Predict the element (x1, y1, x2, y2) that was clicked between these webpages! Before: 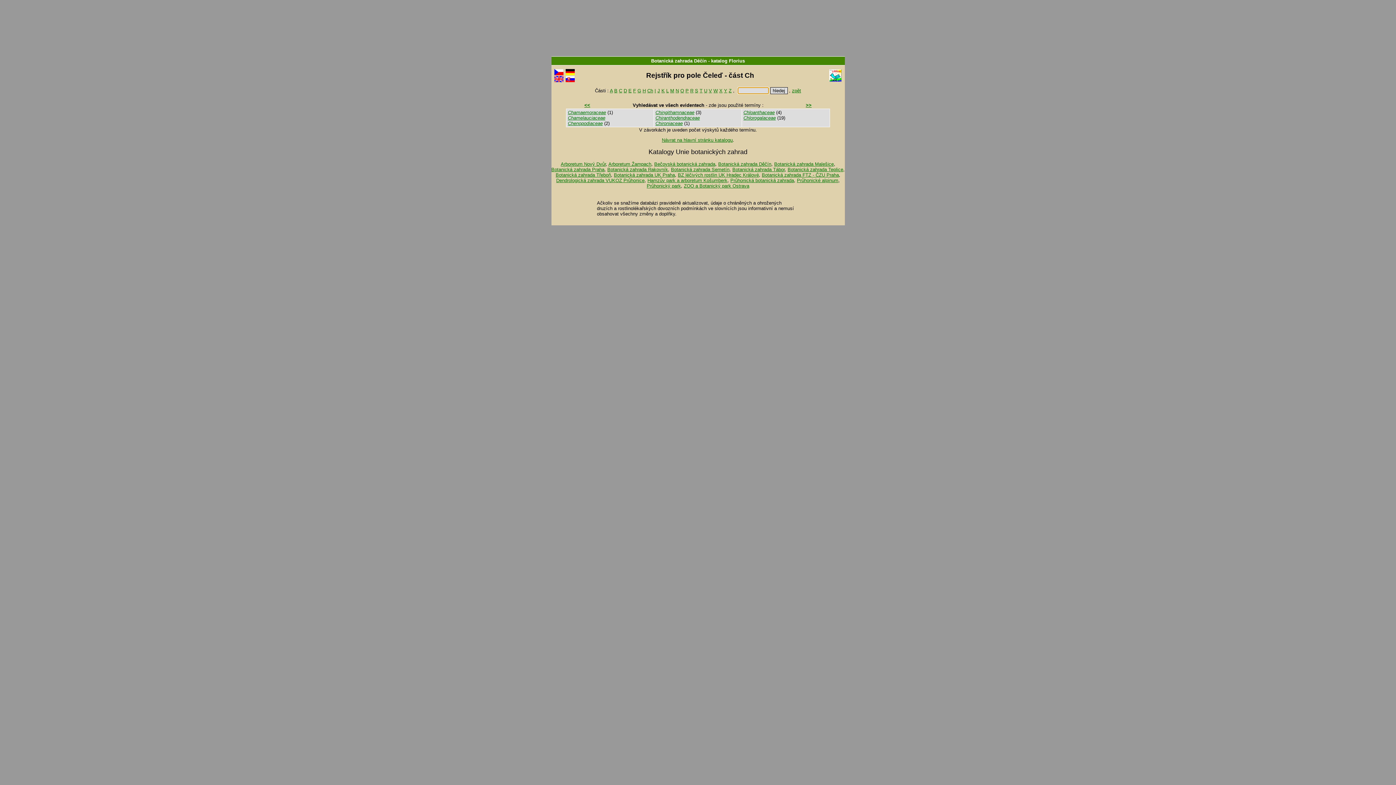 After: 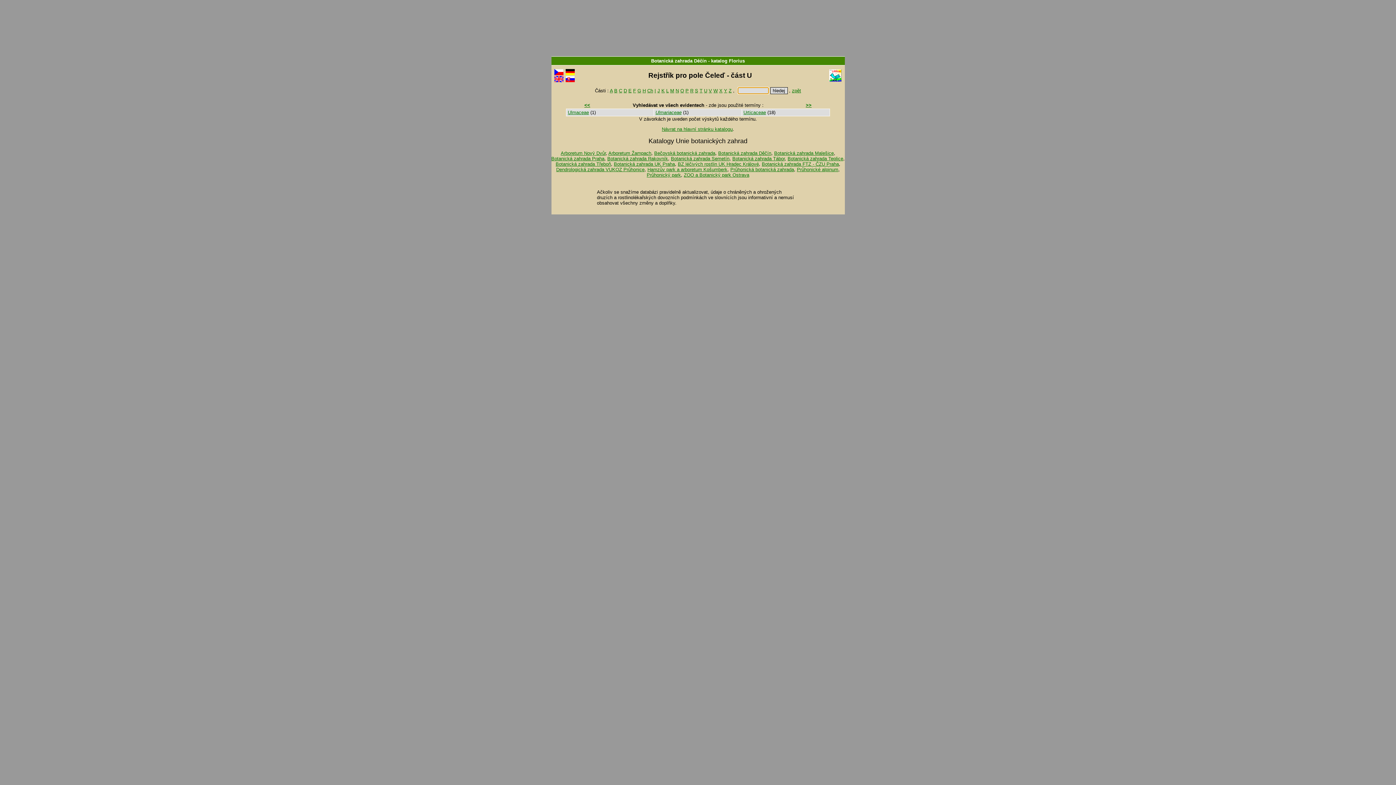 Action: bbox: (704, 88, 707, 93) label: U